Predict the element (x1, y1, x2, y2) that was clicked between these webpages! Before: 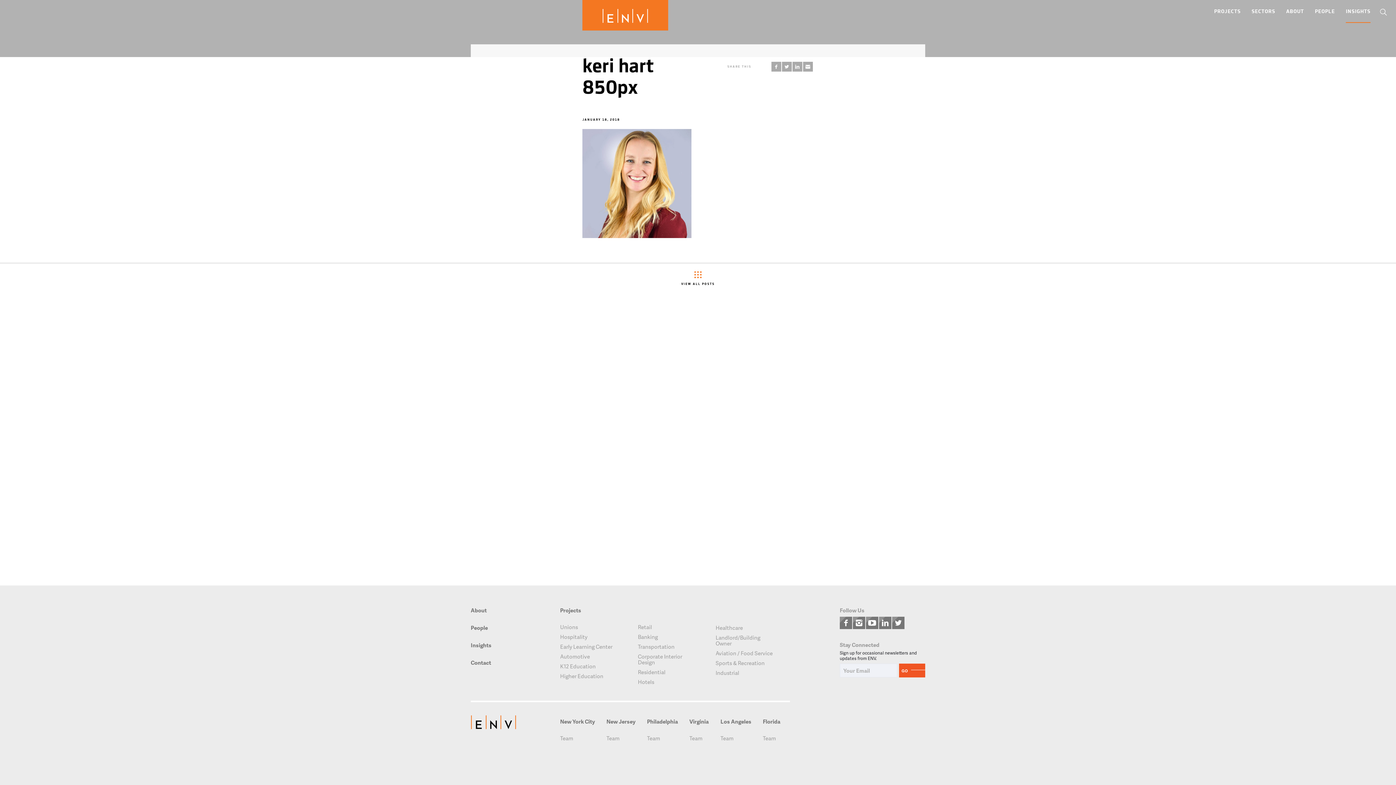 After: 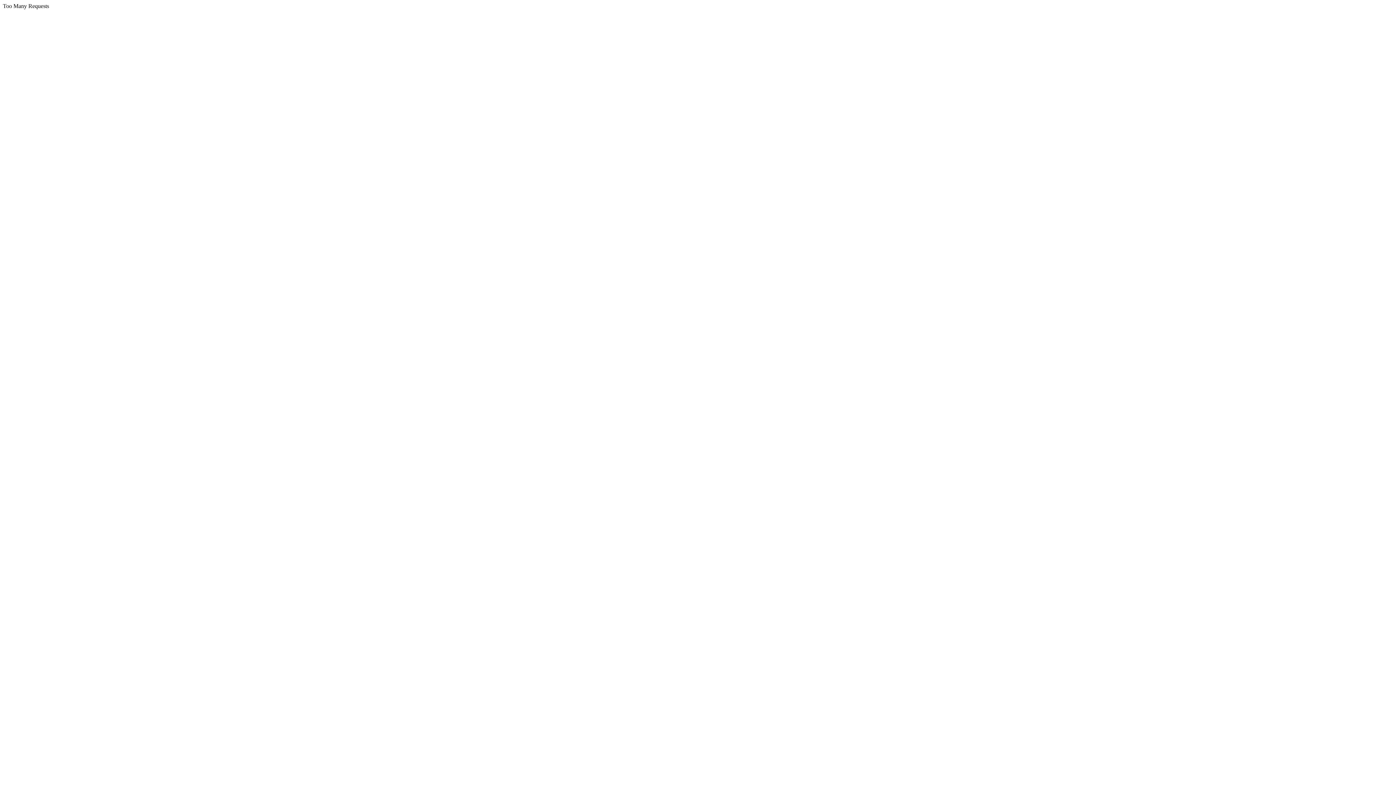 Action: bbox: (1315, 0, 1335, 22) label: PEOPLE